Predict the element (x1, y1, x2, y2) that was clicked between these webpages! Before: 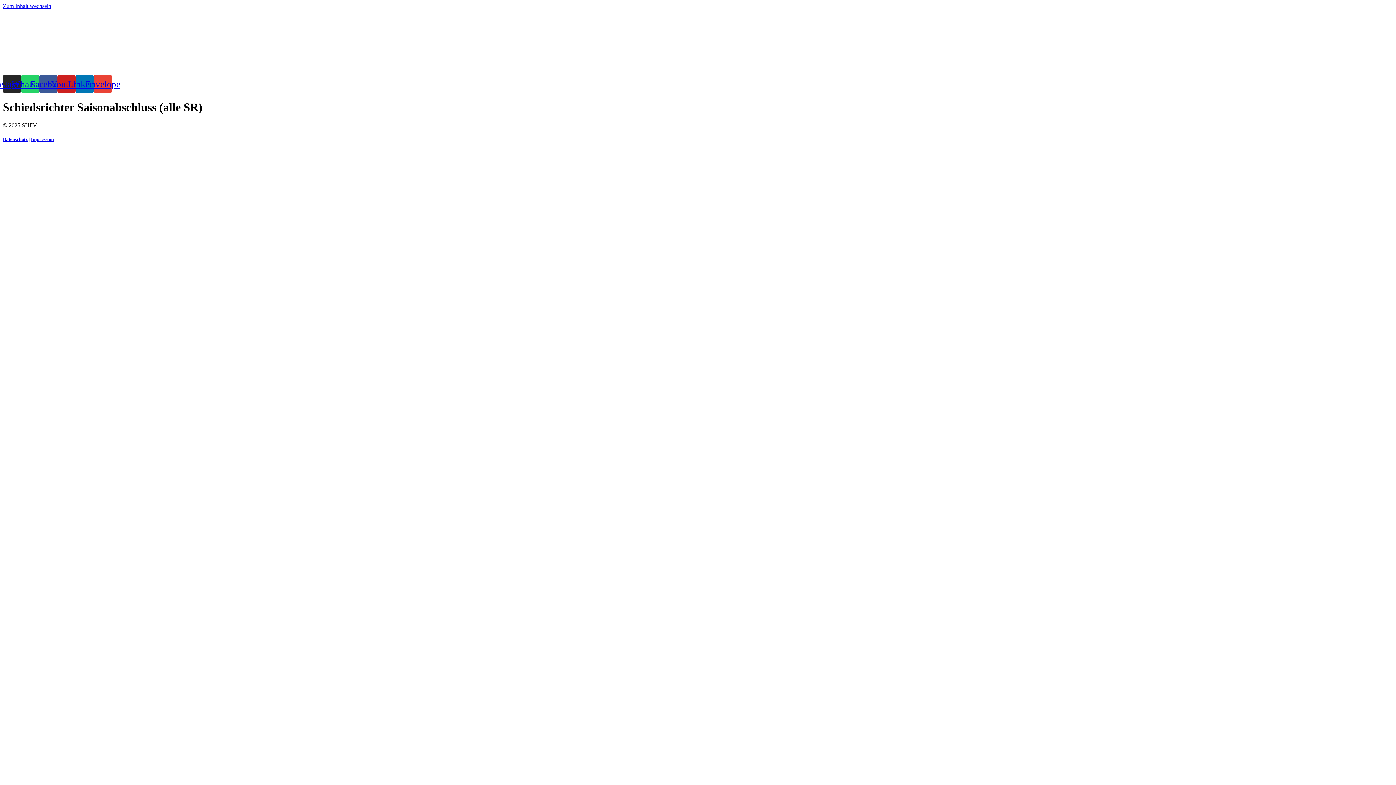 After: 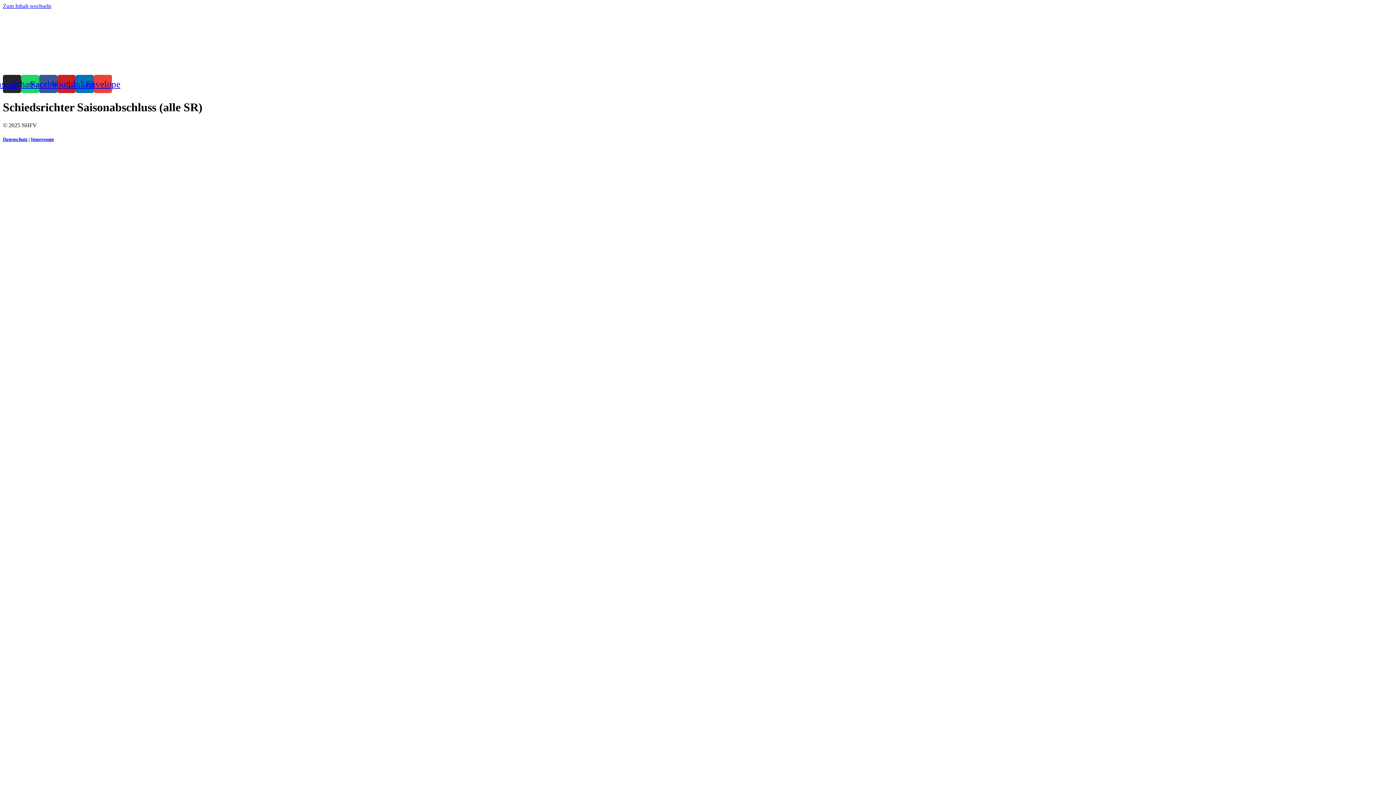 Action: label: Zum Inhalt wechseln bbox: (2, 2, 51, 9)